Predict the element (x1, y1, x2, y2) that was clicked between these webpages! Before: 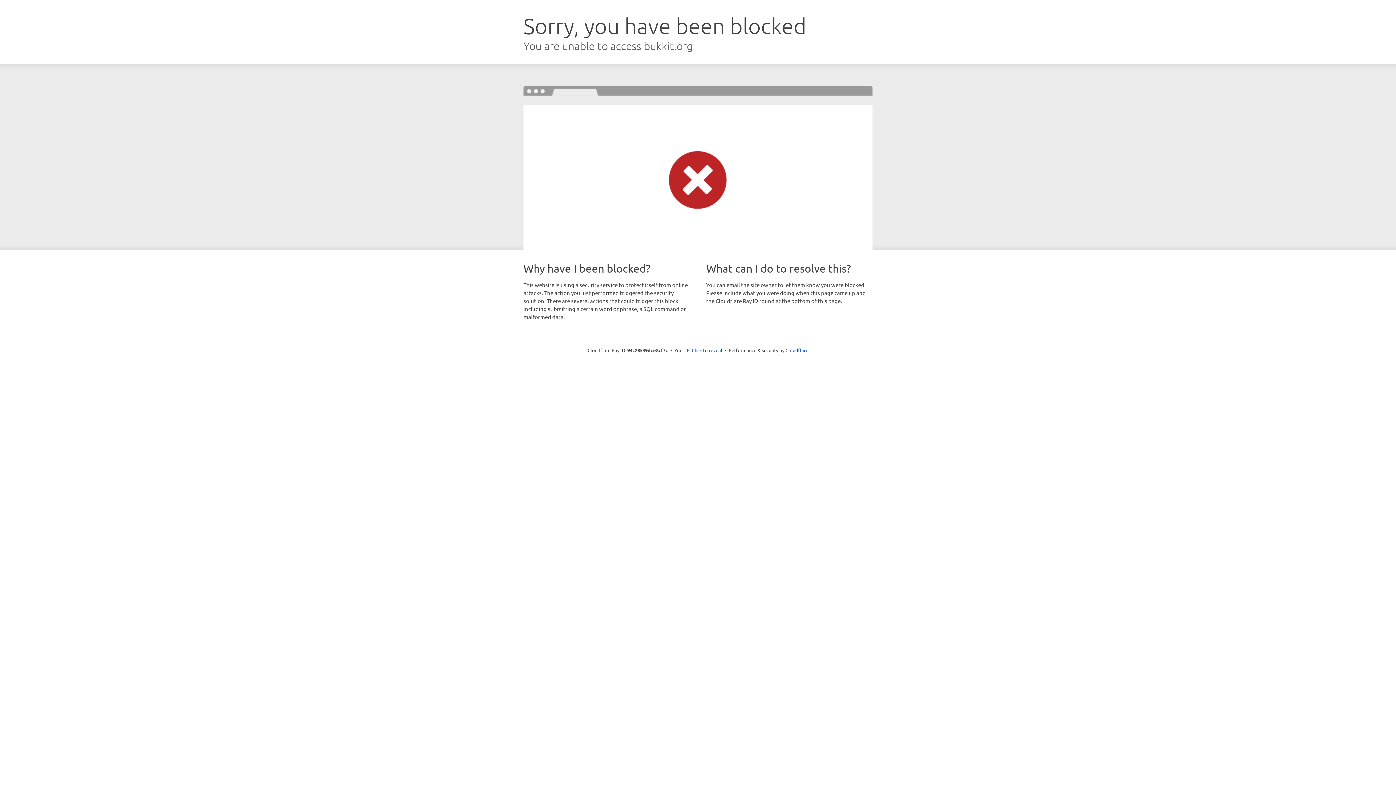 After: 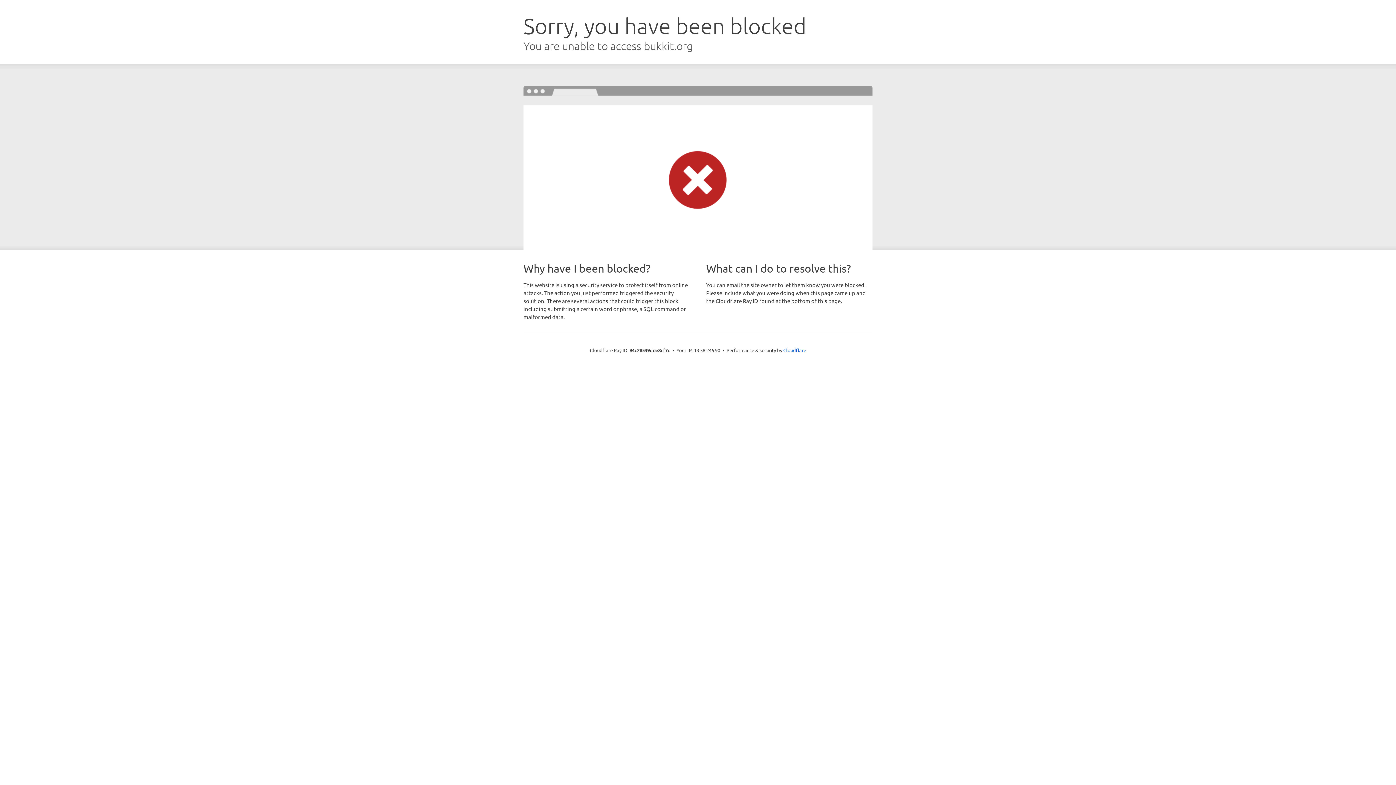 Action: label: Click to reveal bbox: (692, 346, 722, 353)